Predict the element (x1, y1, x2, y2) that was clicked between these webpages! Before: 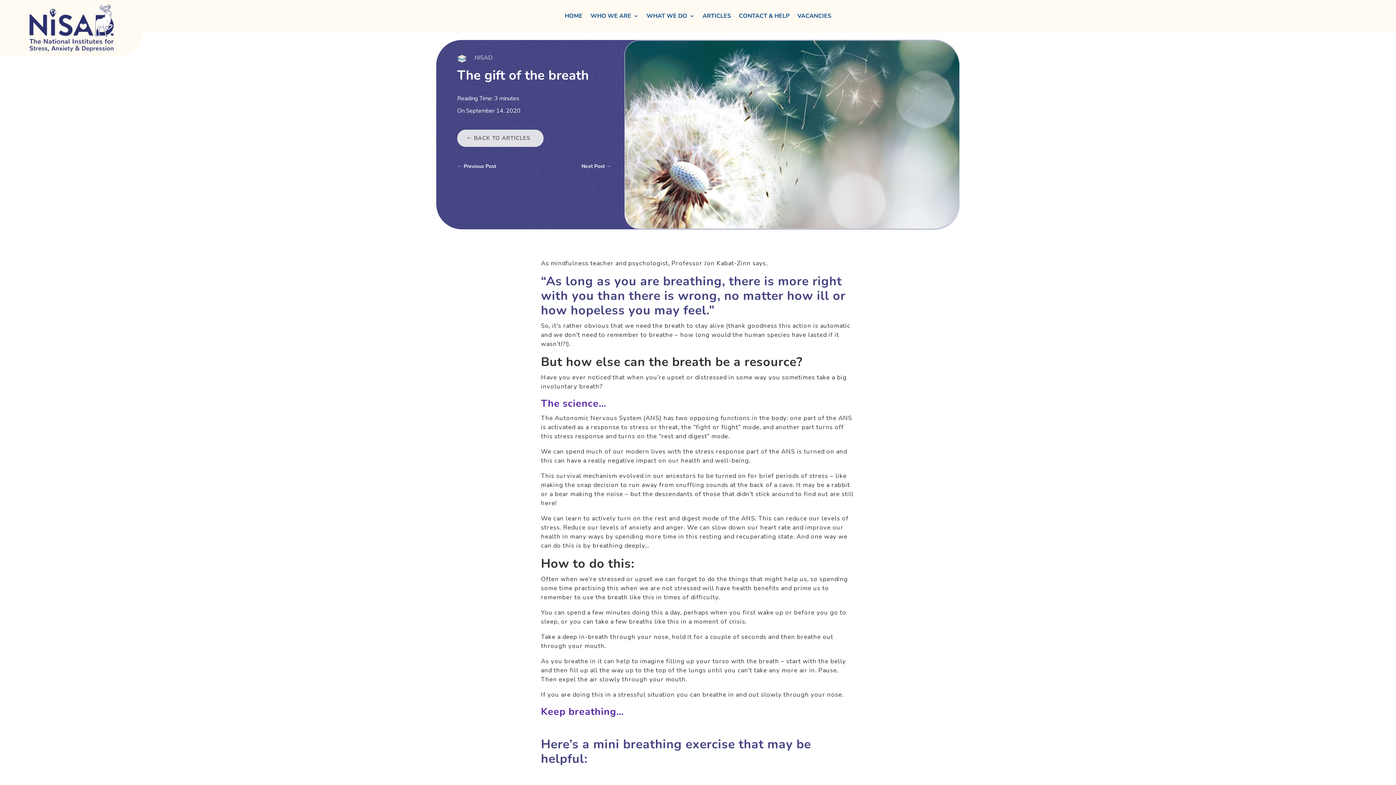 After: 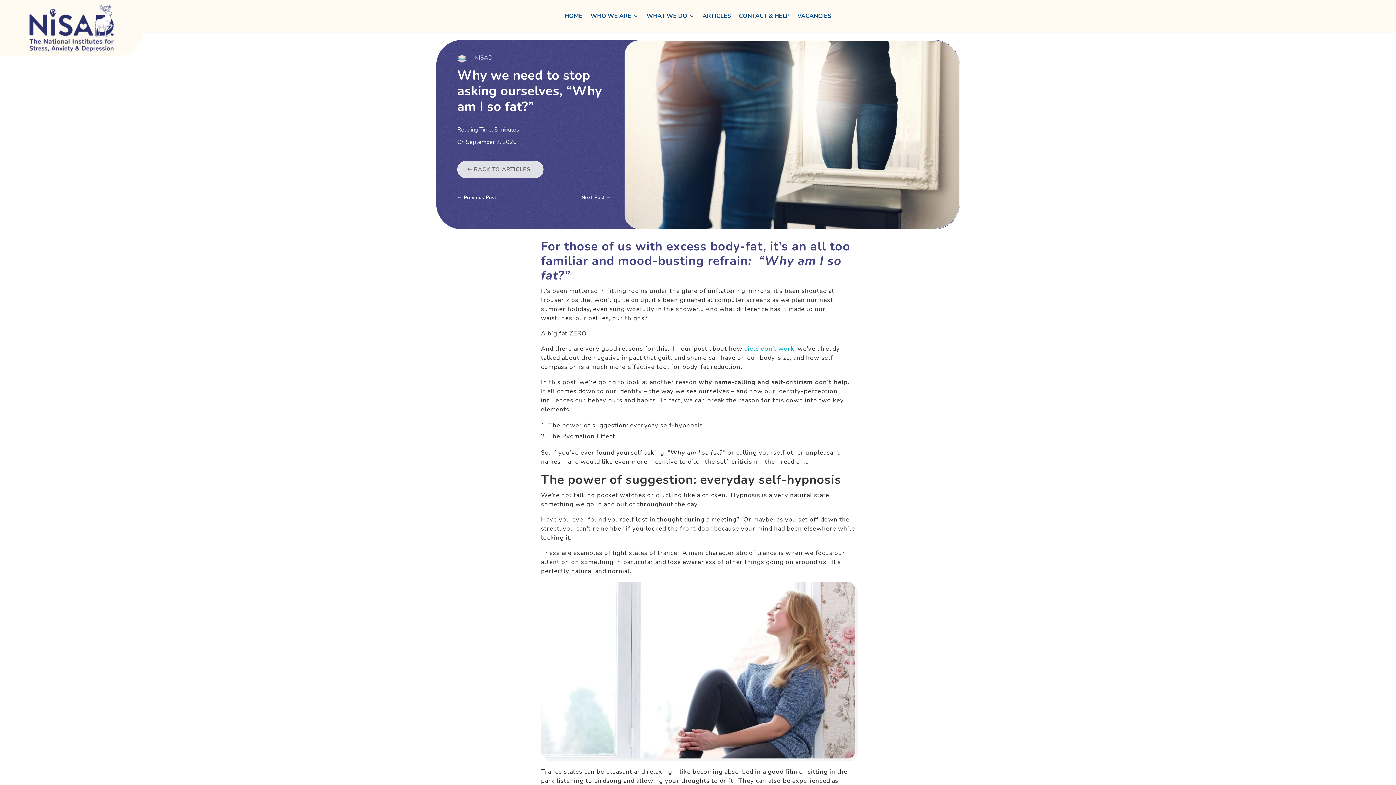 Action: bbox: (581, 162, 611, 170) label: Next Post →